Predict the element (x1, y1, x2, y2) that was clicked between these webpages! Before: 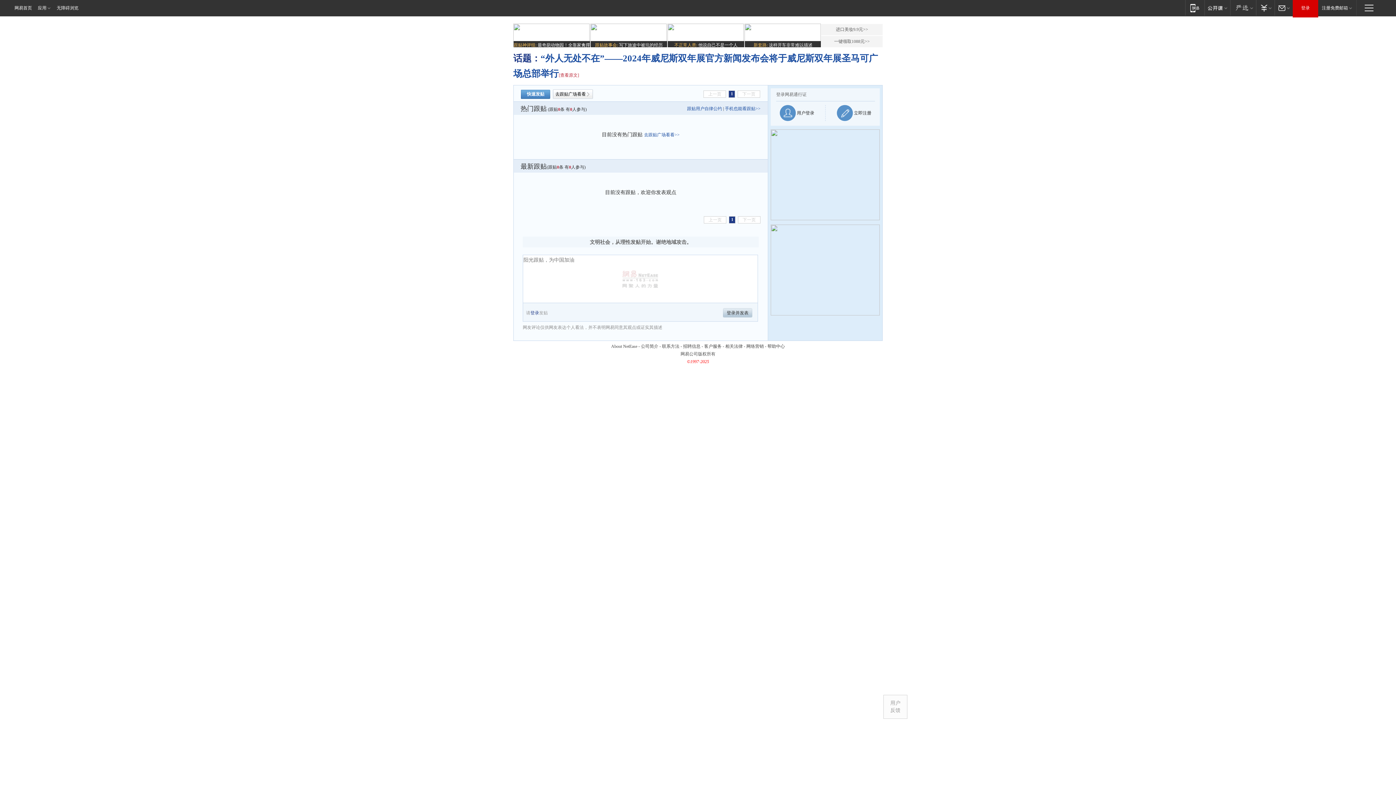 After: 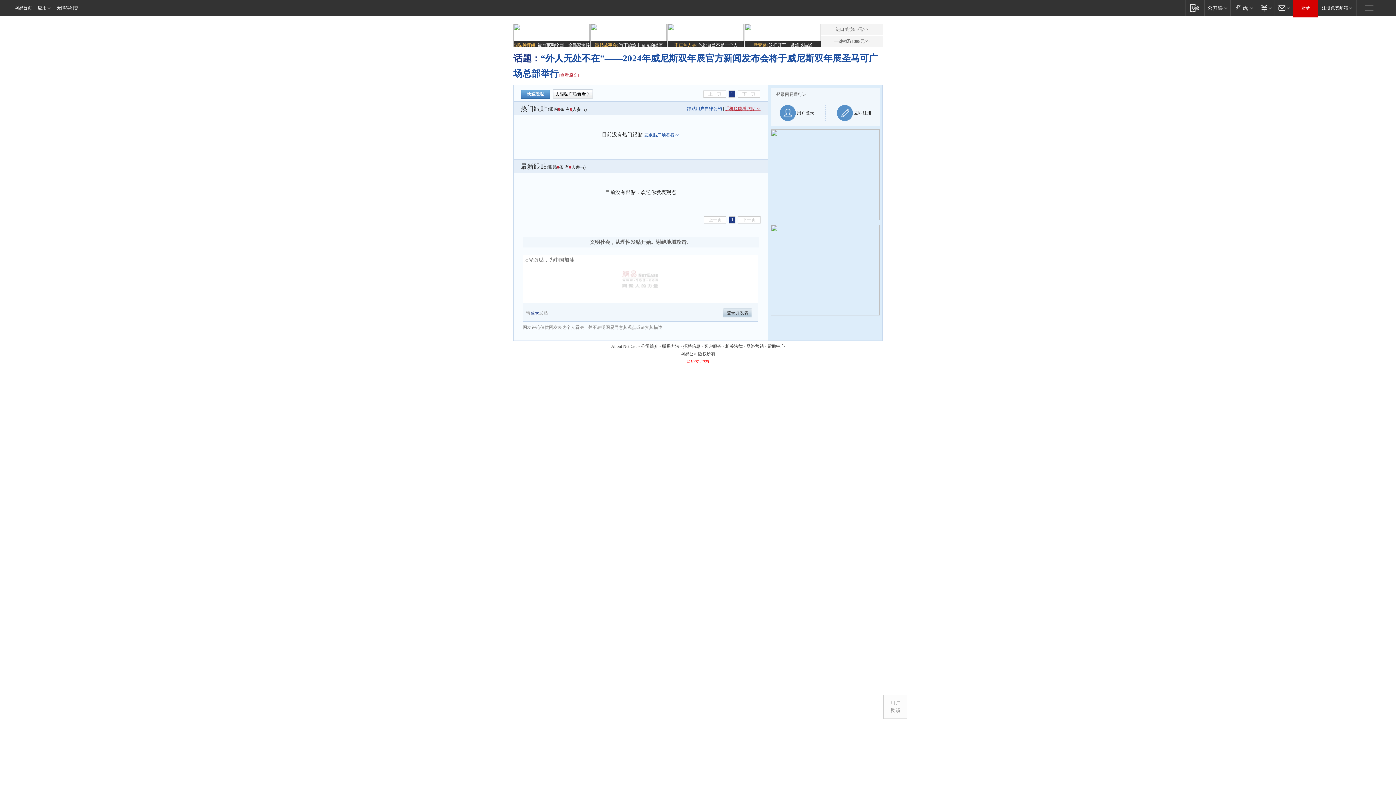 Action: label: 手机也能看跟贴>> bbox: (725, 106, 760, 111)